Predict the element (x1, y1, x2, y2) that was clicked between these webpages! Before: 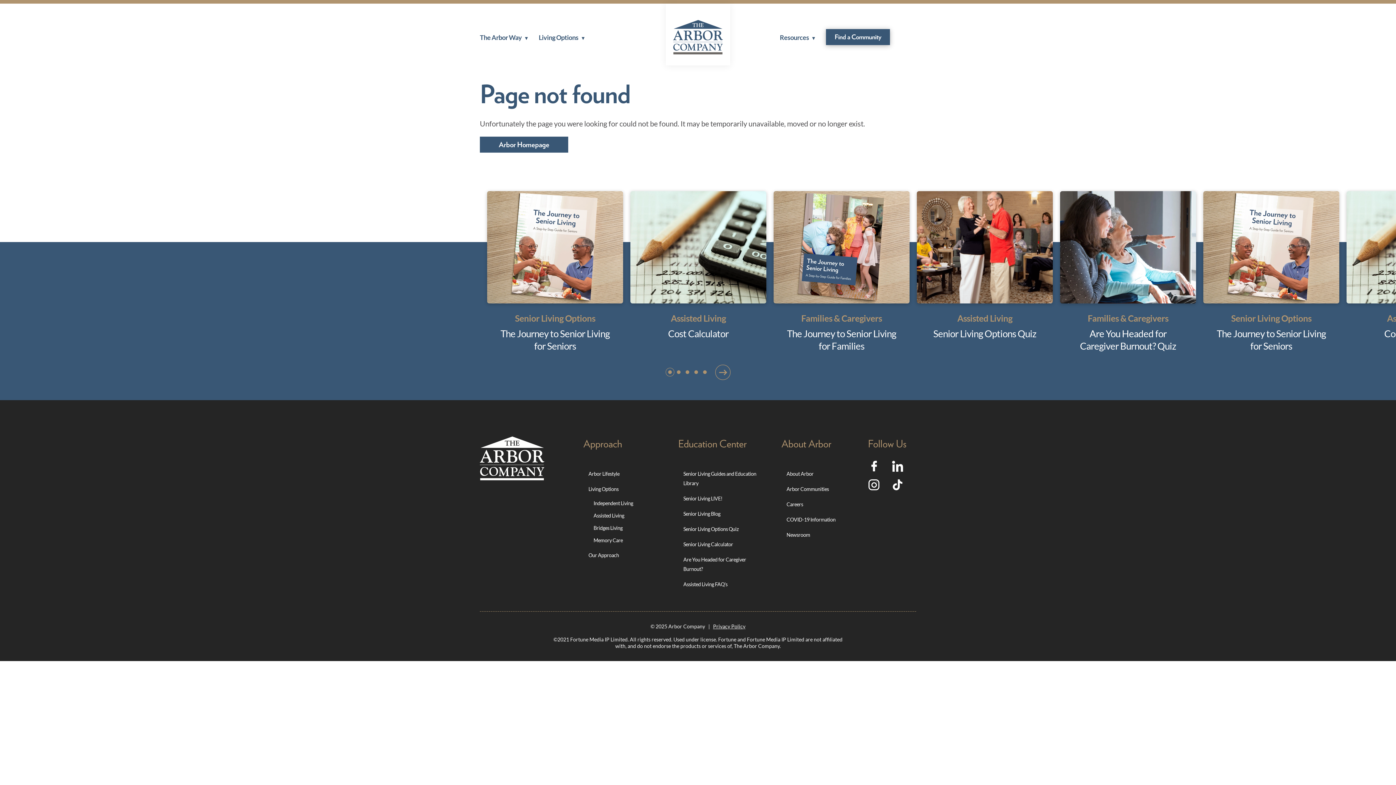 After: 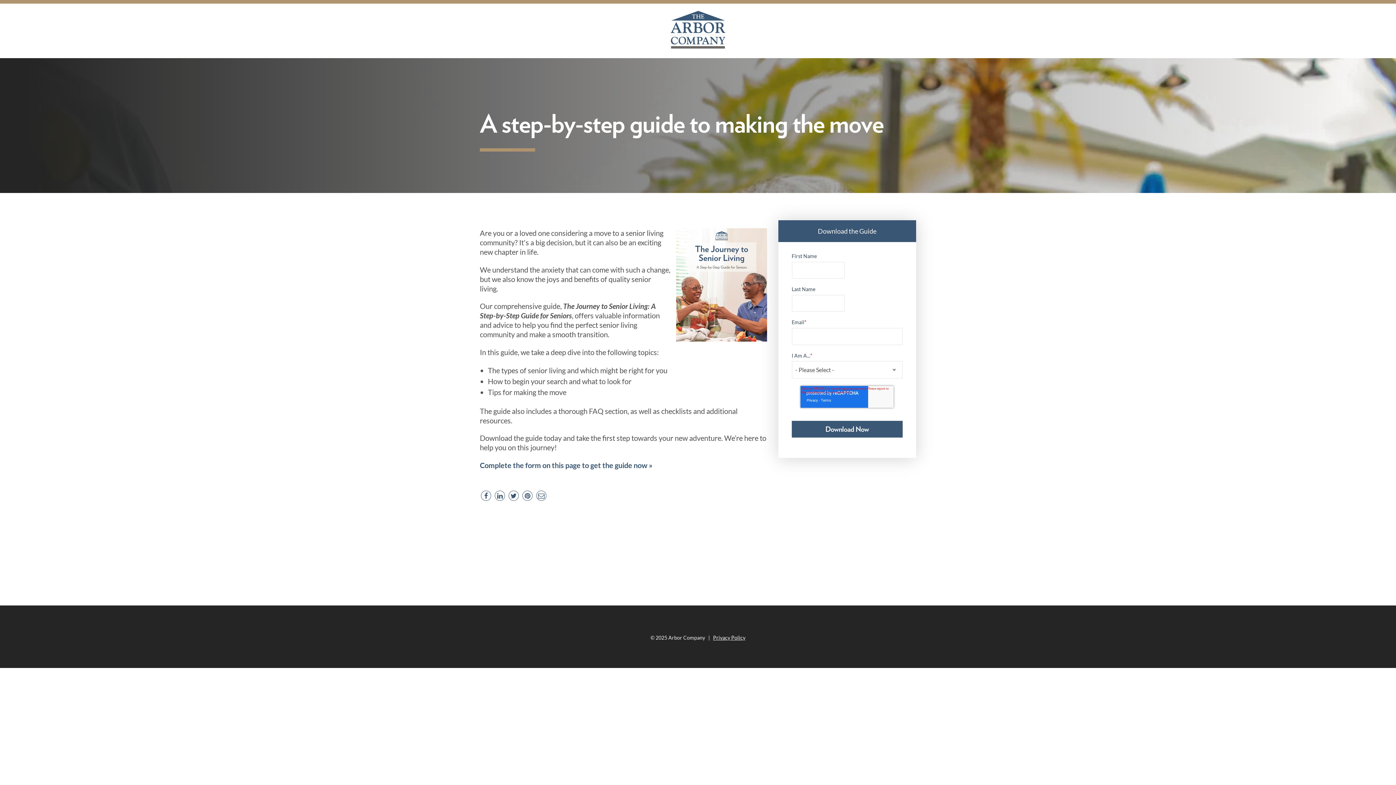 Action: bbox: (1203, 191, 1339, 303)